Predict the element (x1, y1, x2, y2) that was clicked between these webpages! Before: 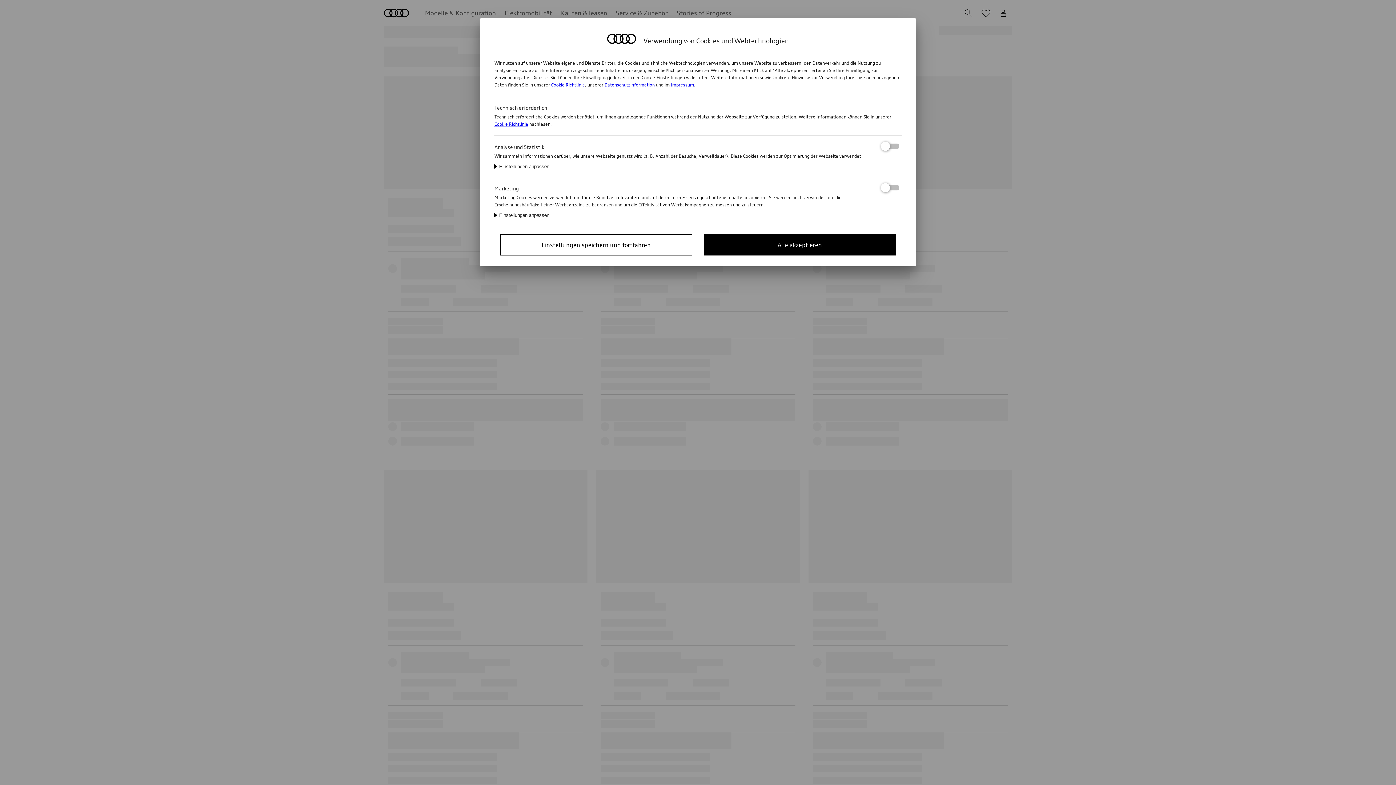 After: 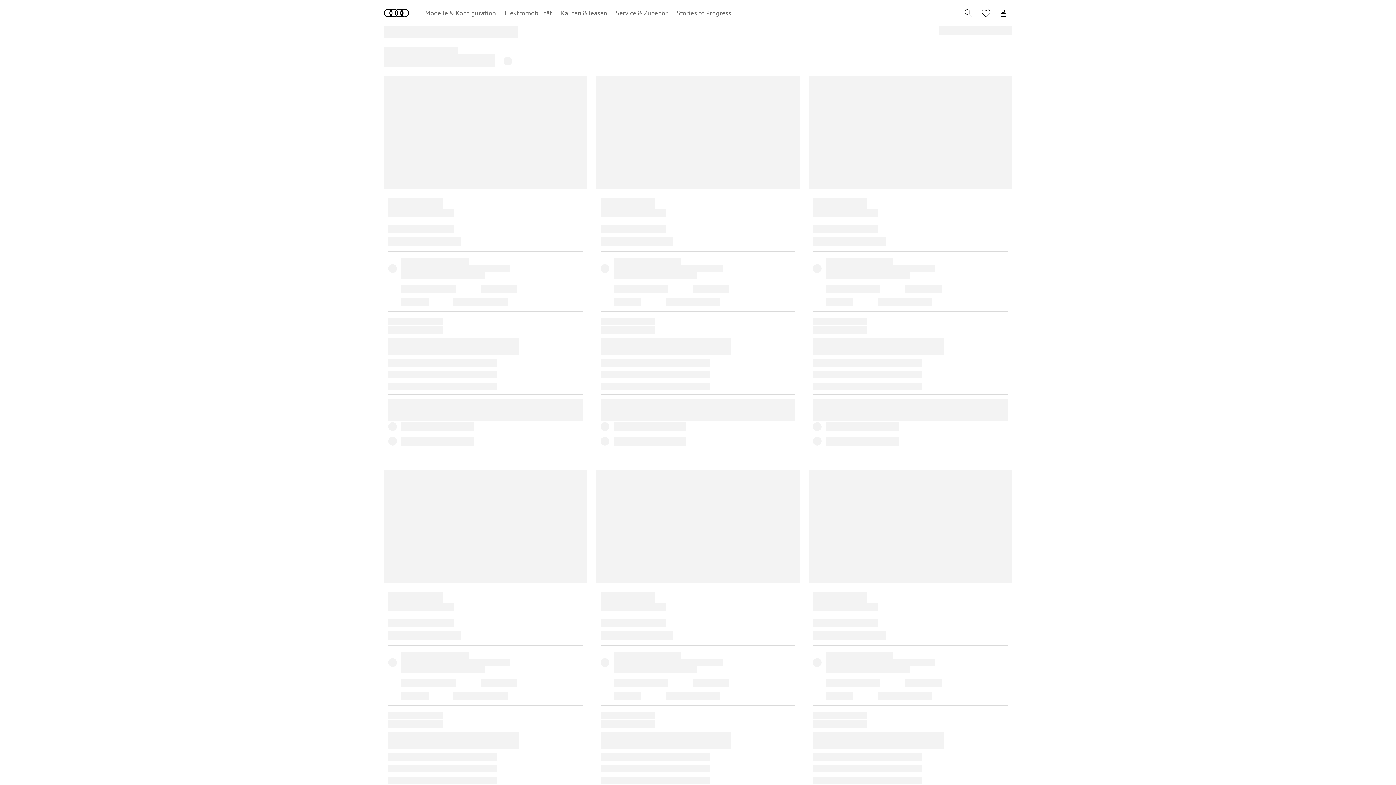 Action: bbox: (704, 234, 896, 255) label: Alle akzeptieren